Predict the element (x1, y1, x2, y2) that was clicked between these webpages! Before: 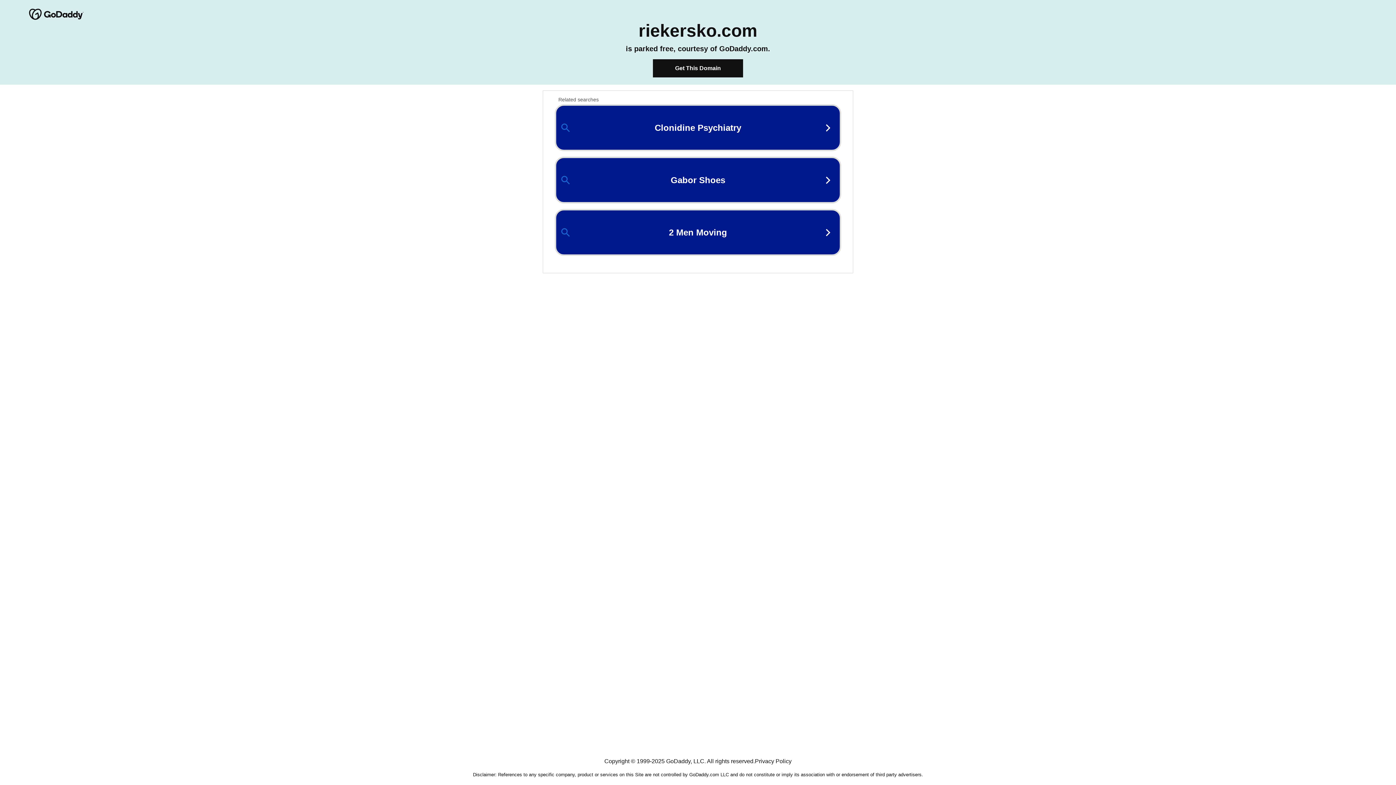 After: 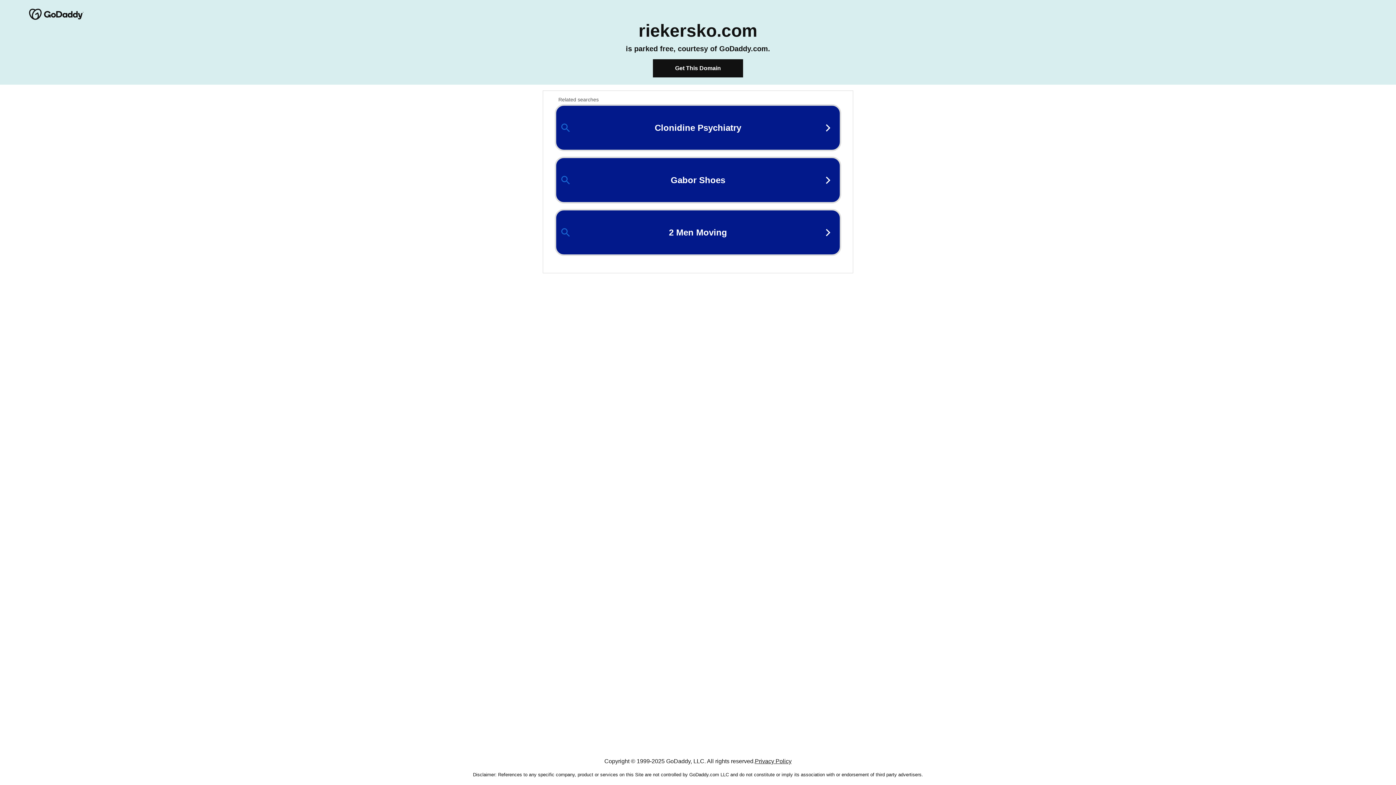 Action: bbox: (755, 758, 791, 764) label: Privacy Policy